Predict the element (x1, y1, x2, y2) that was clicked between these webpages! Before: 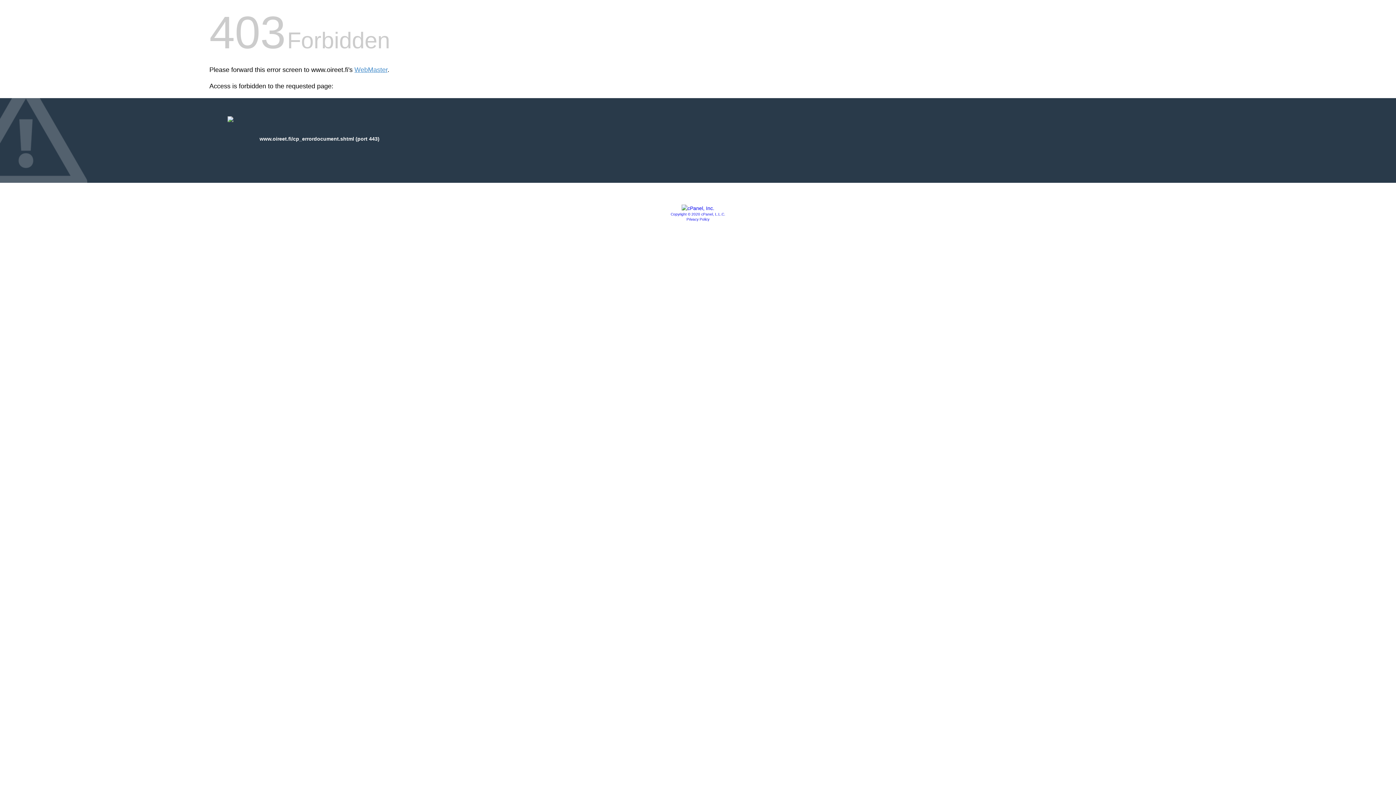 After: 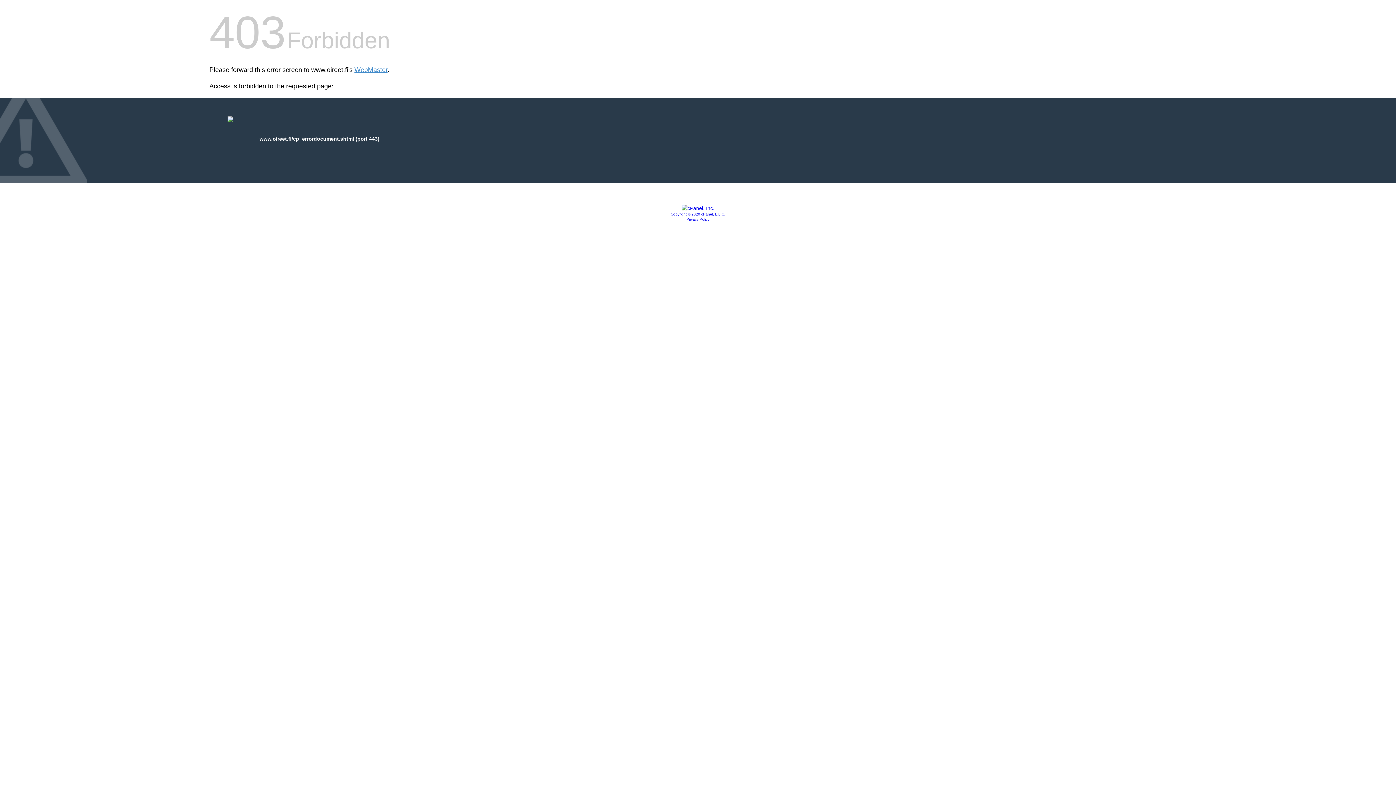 Action: bbox: (670, 212, 725, 216) label: Copyright © 2020 cPanel, L.L.C.